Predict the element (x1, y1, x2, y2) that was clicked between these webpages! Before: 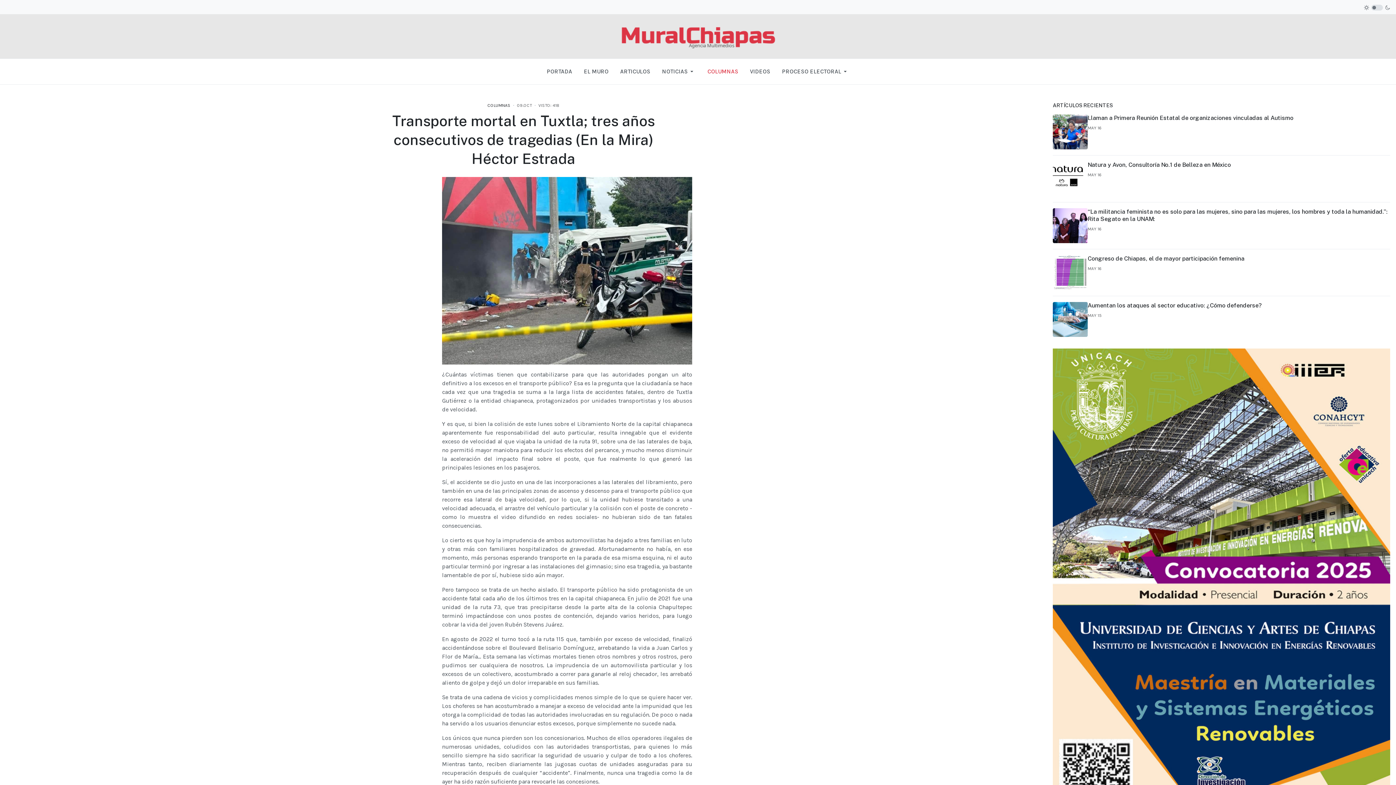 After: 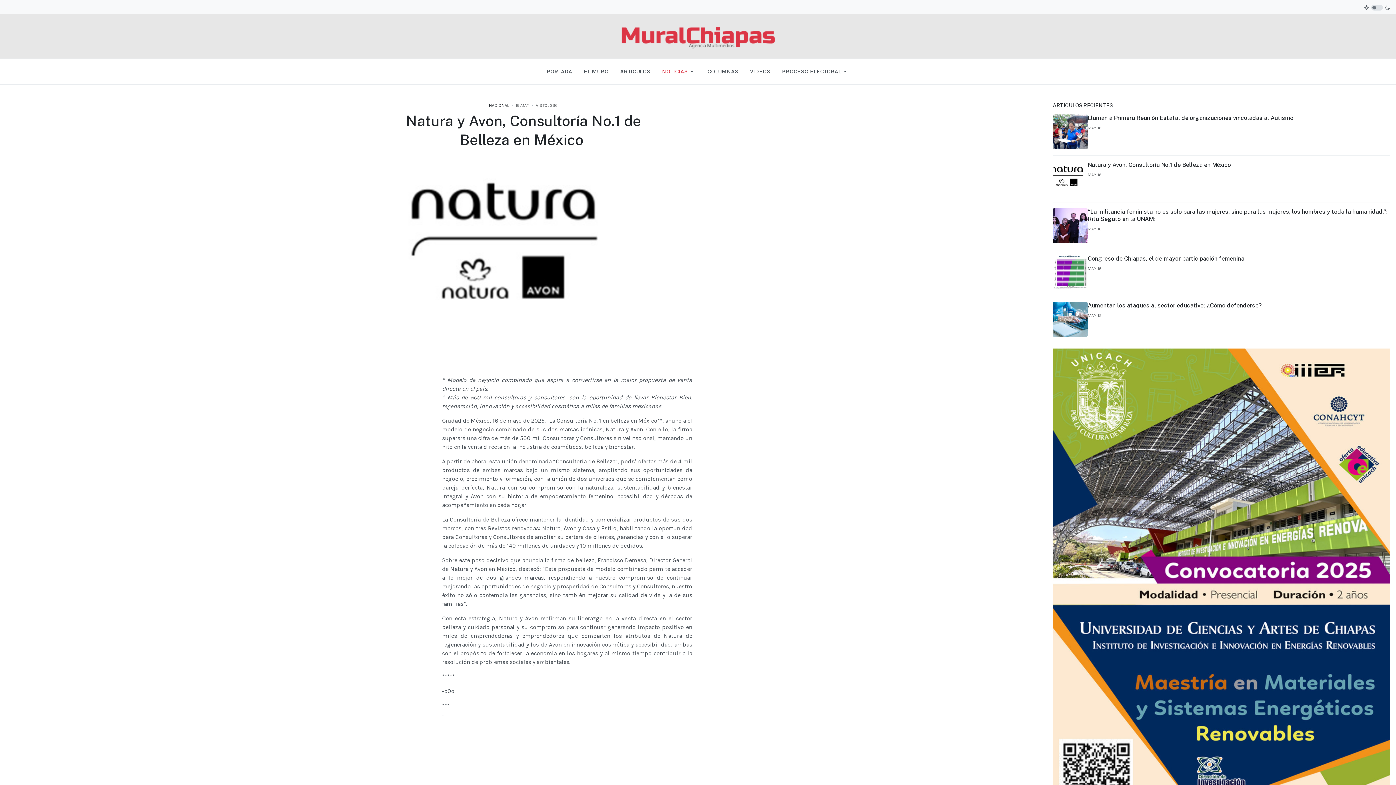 Action: bbox: (1053, 161, 1088, 196)